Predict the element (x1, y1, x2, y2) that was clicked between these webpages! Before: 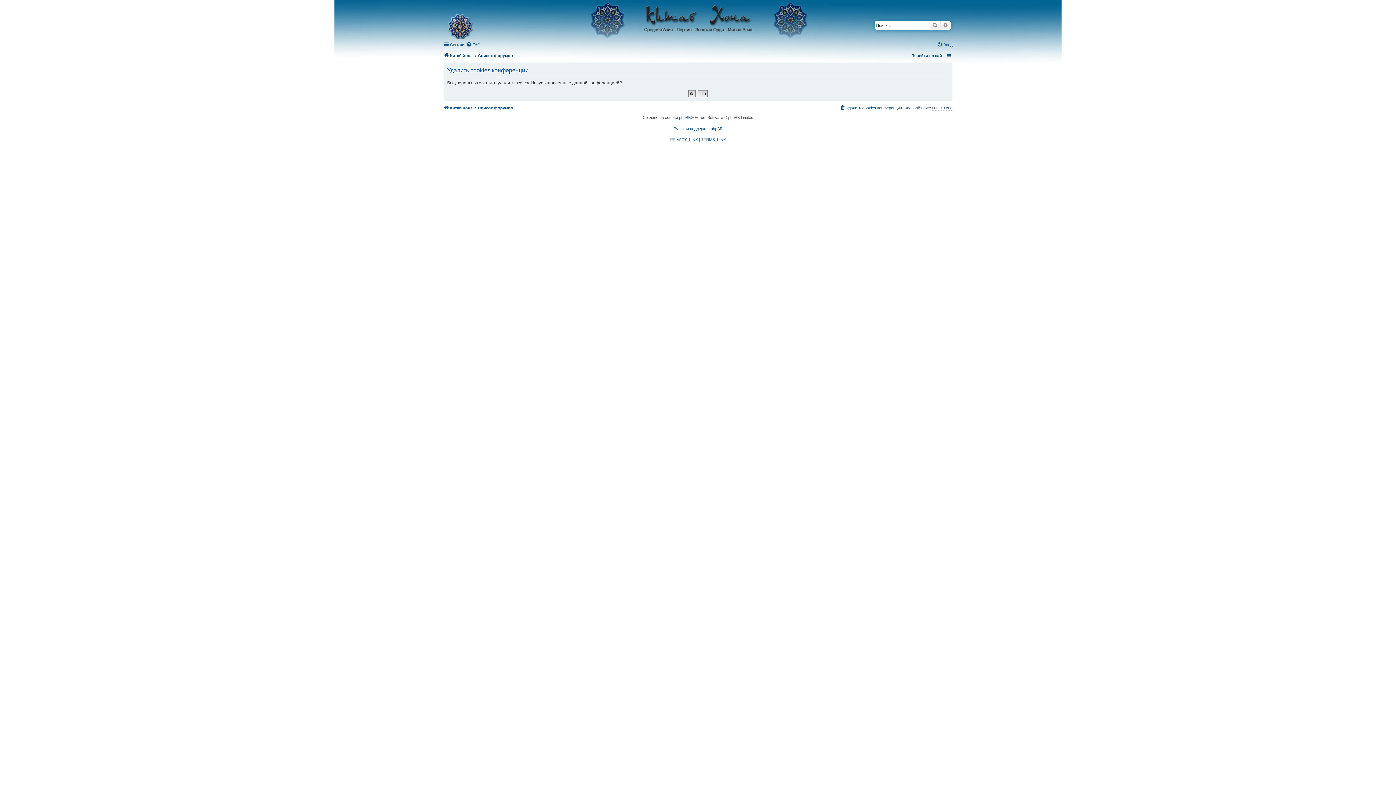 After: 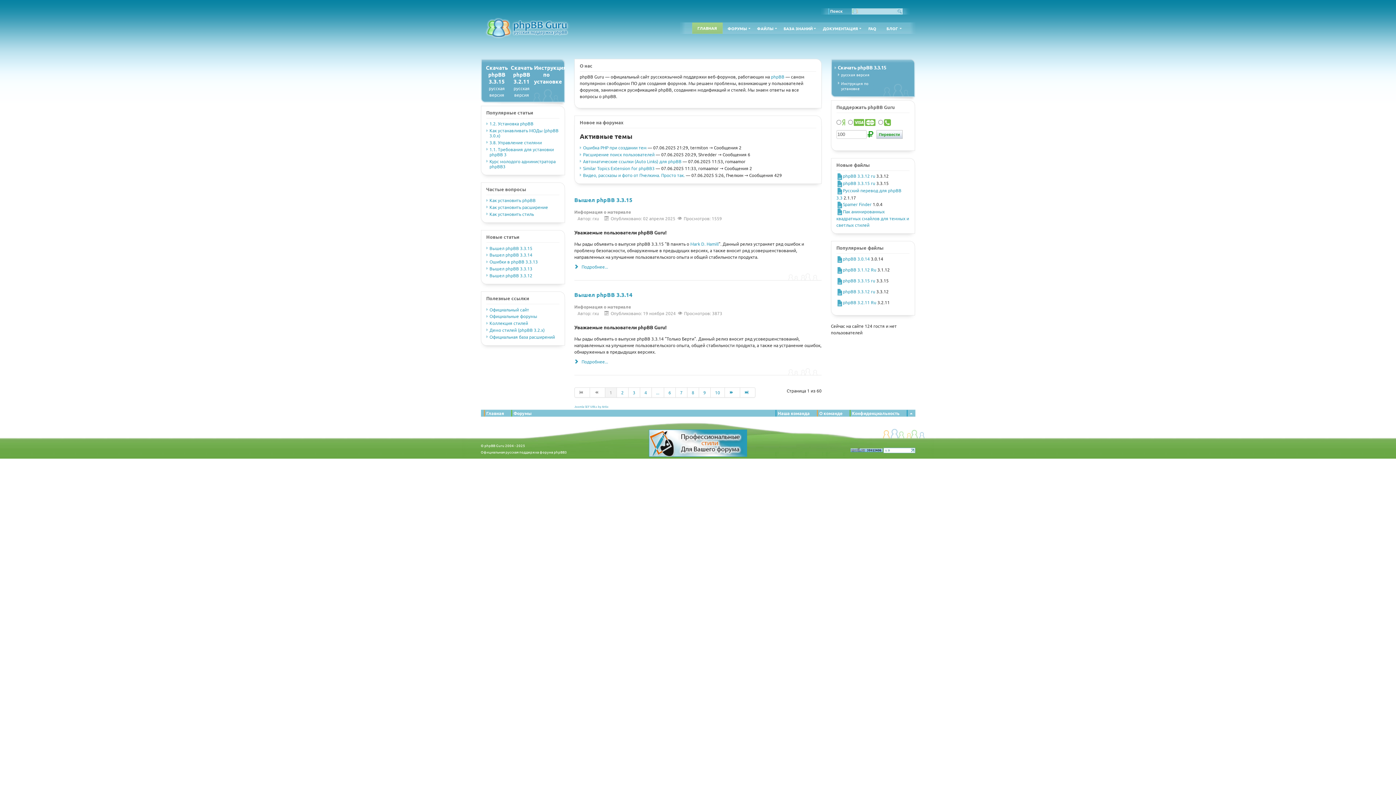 Action: bbox: (673, 126, 722, 131) label: Русская поддержка phpBB